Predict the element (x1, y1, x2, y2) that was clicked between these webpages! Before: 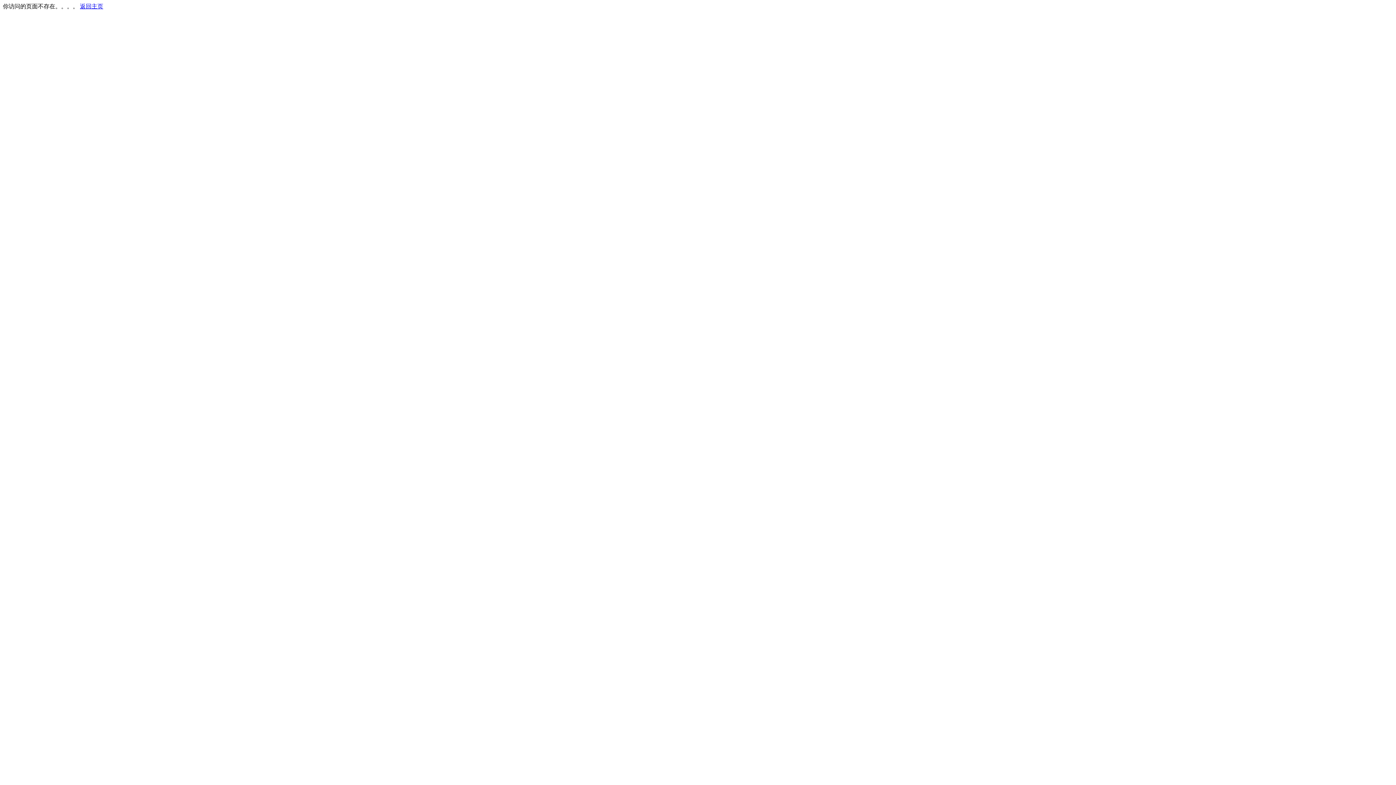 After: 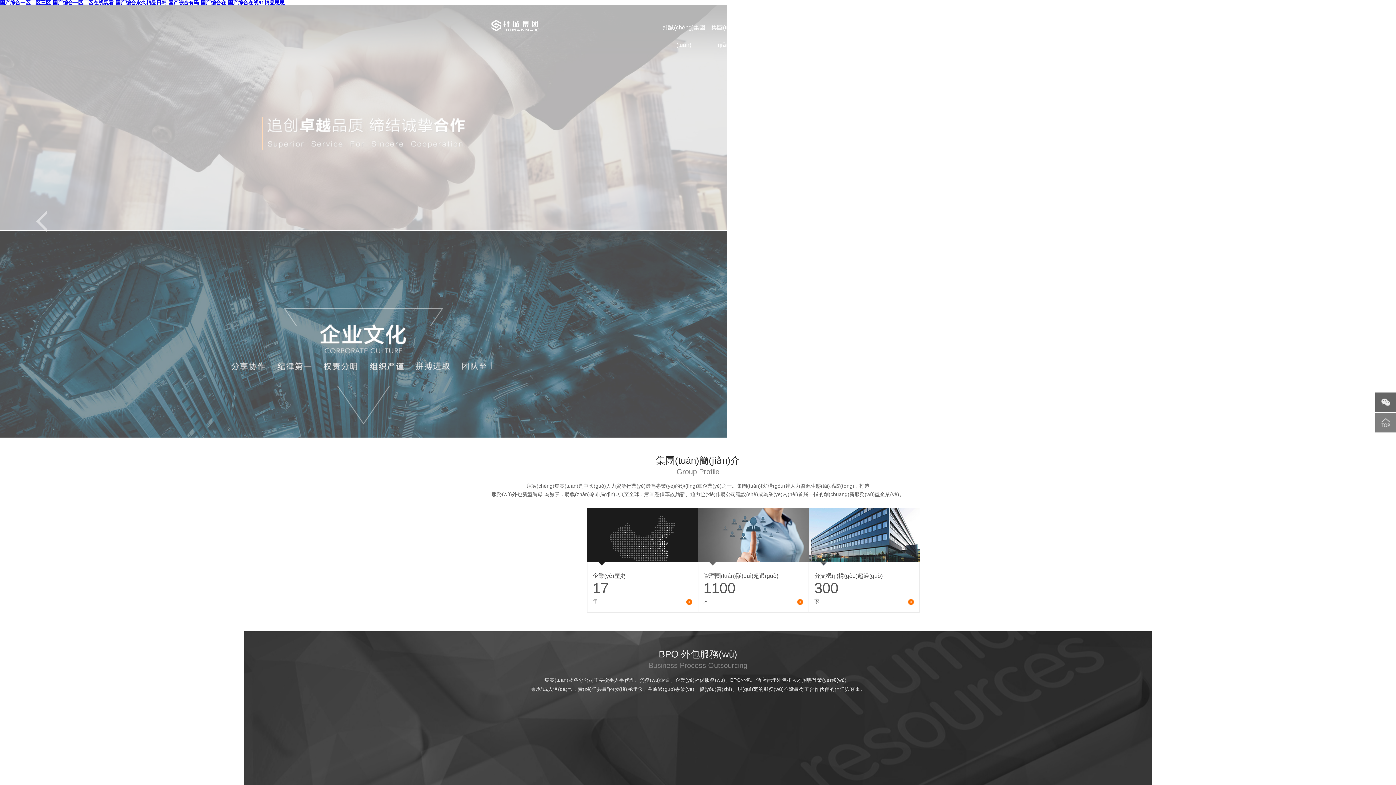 Action: bbox: (80, 3, 103, 9) label: 返回主页